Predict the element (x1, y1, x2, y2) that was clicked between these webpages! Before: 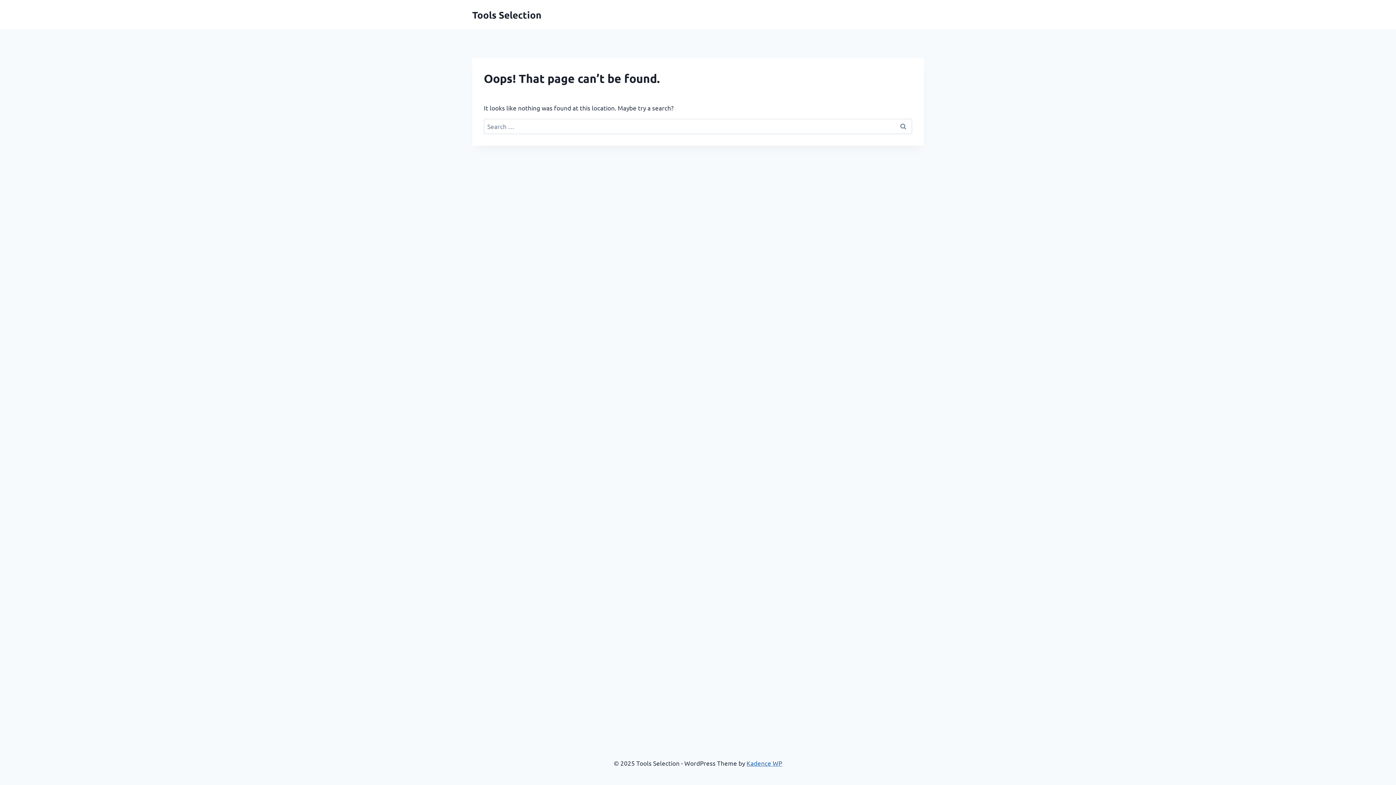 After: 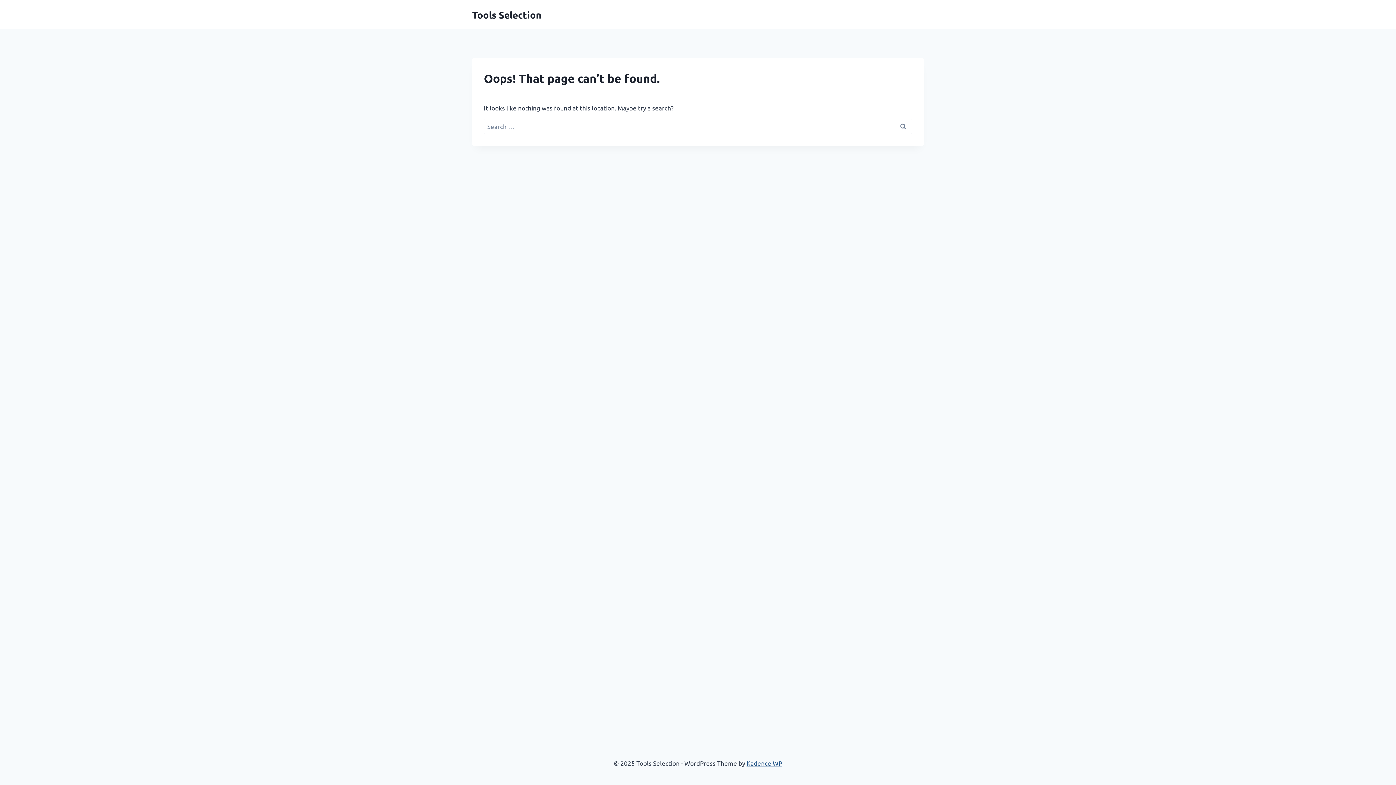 Action: bbox: (746, 759, 782, 767) label: Kadence WP